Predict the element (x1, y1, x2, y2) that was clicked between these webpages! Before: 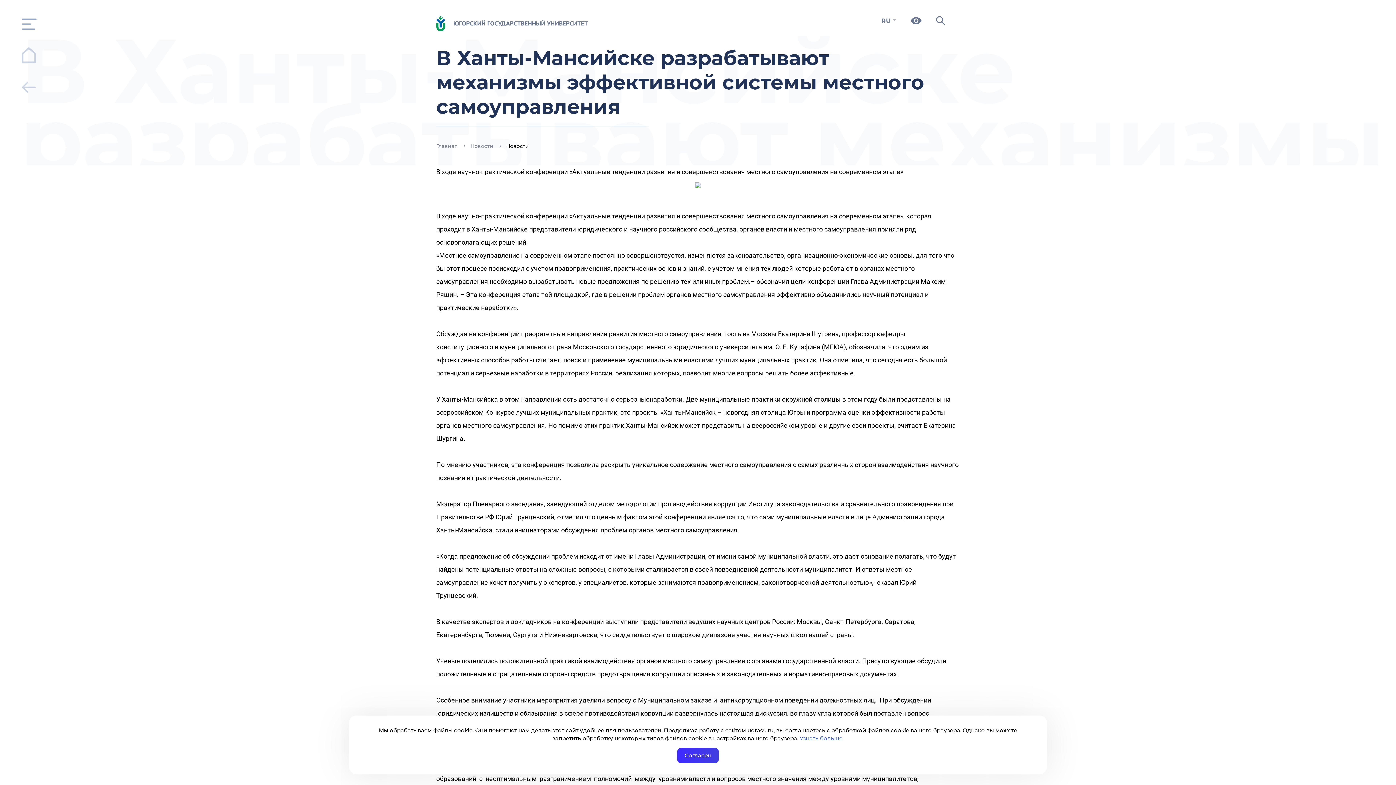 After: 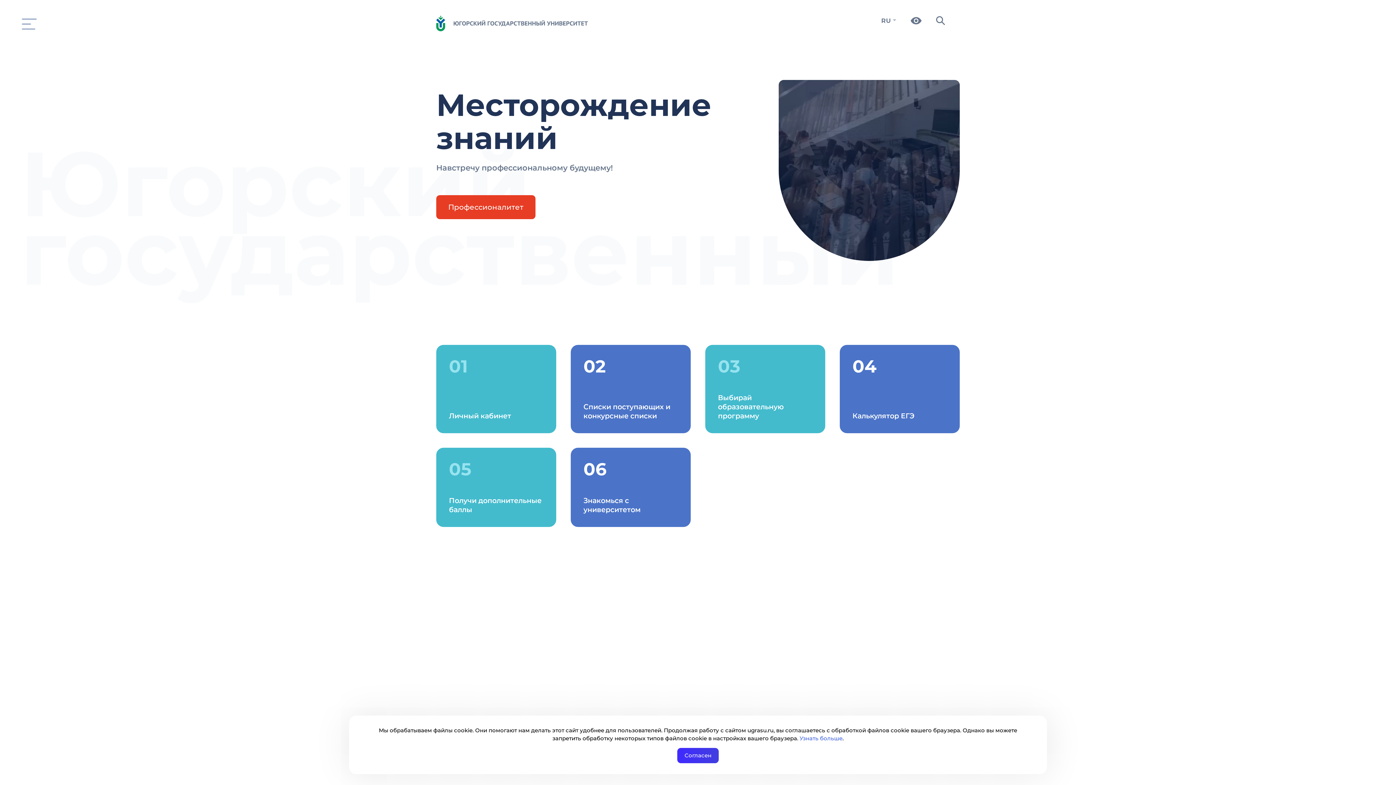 Action: bbox: (21, 47, 36, 63)